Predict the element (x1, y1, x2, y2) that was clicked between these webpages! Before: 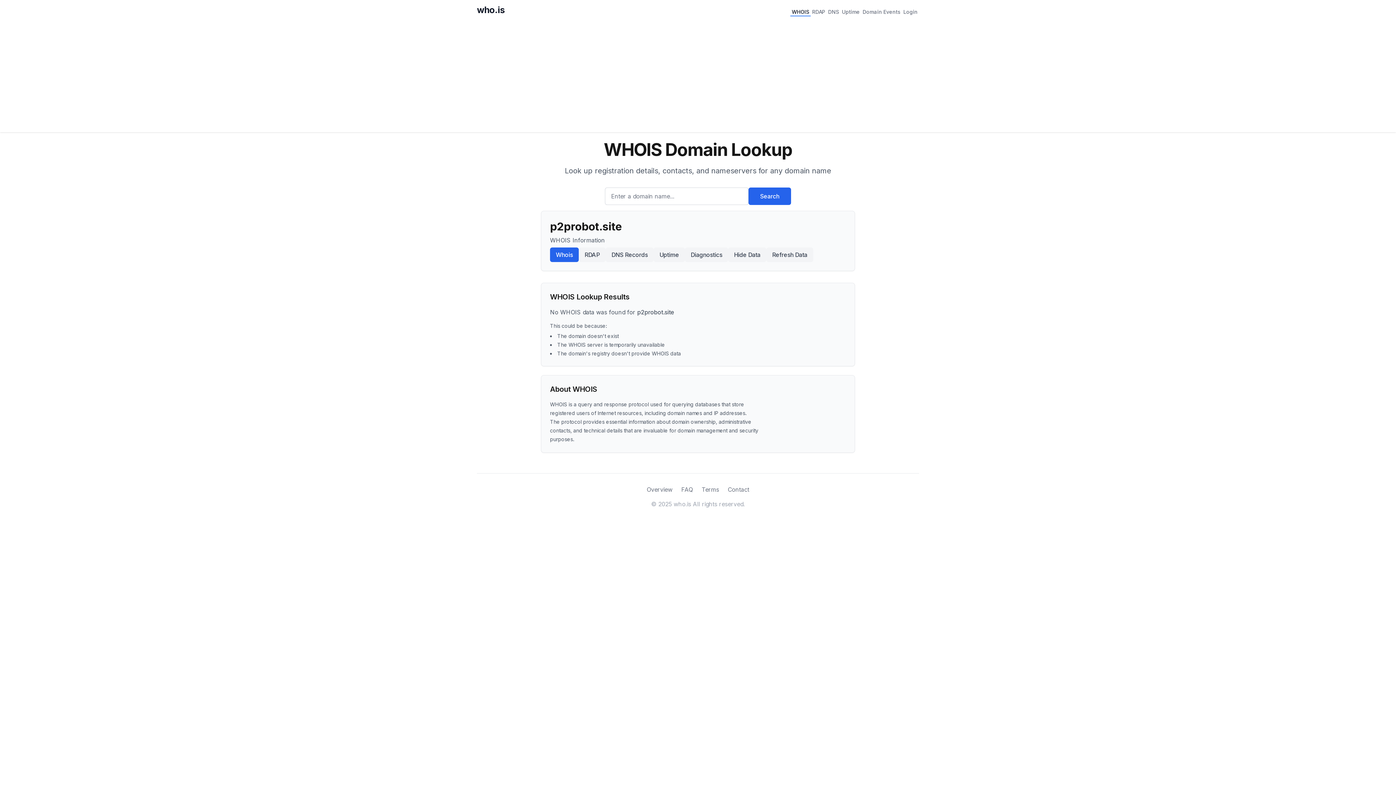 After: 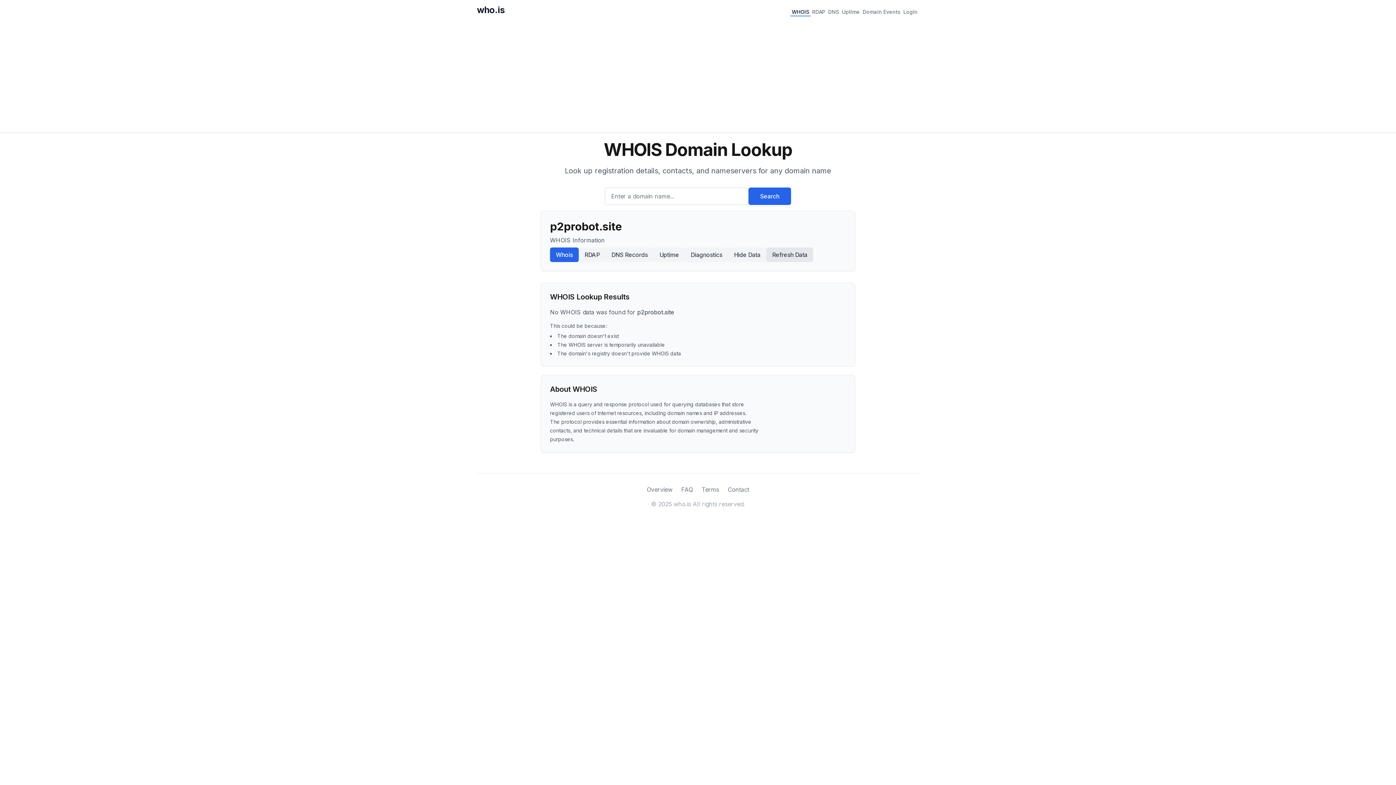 Action: label: Refresh Data bbox: (766, 247, 813, 262)